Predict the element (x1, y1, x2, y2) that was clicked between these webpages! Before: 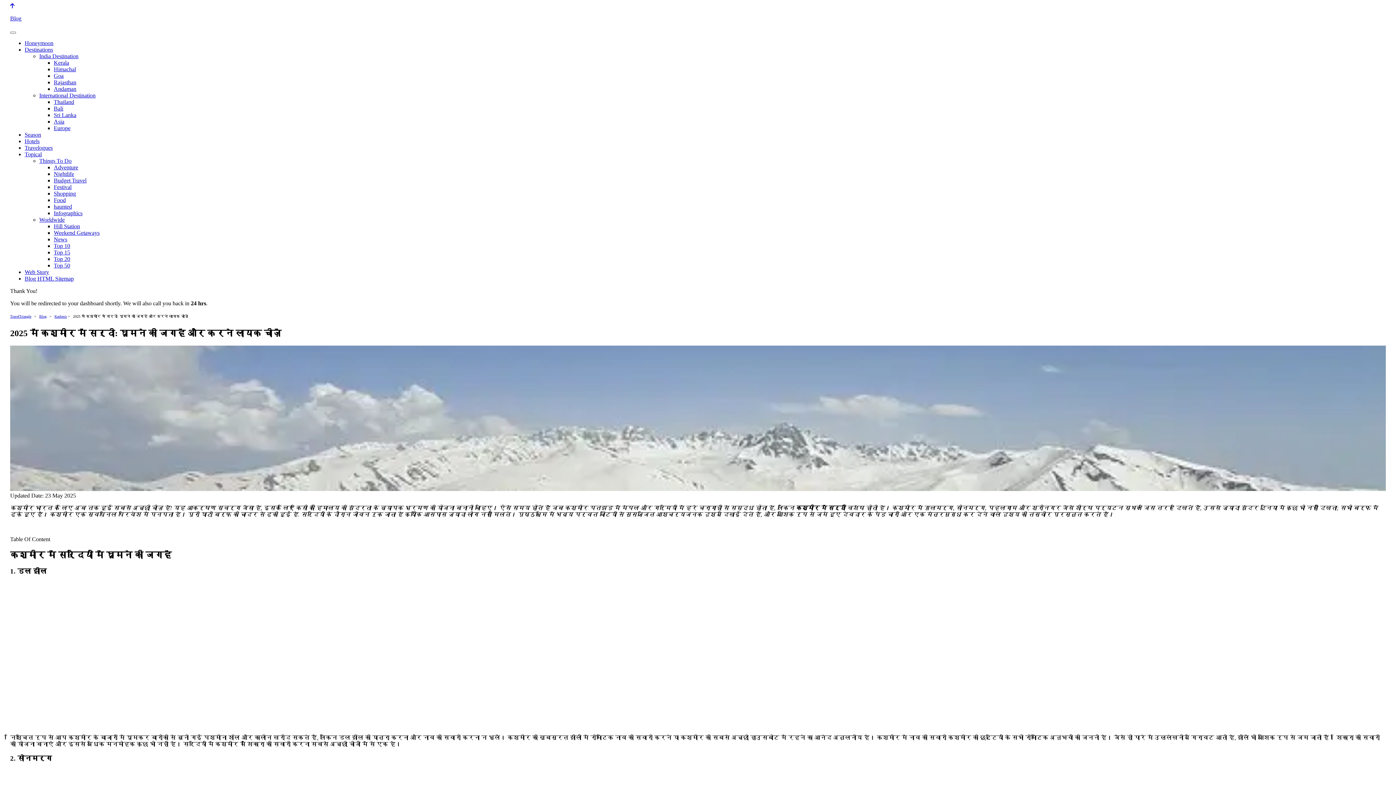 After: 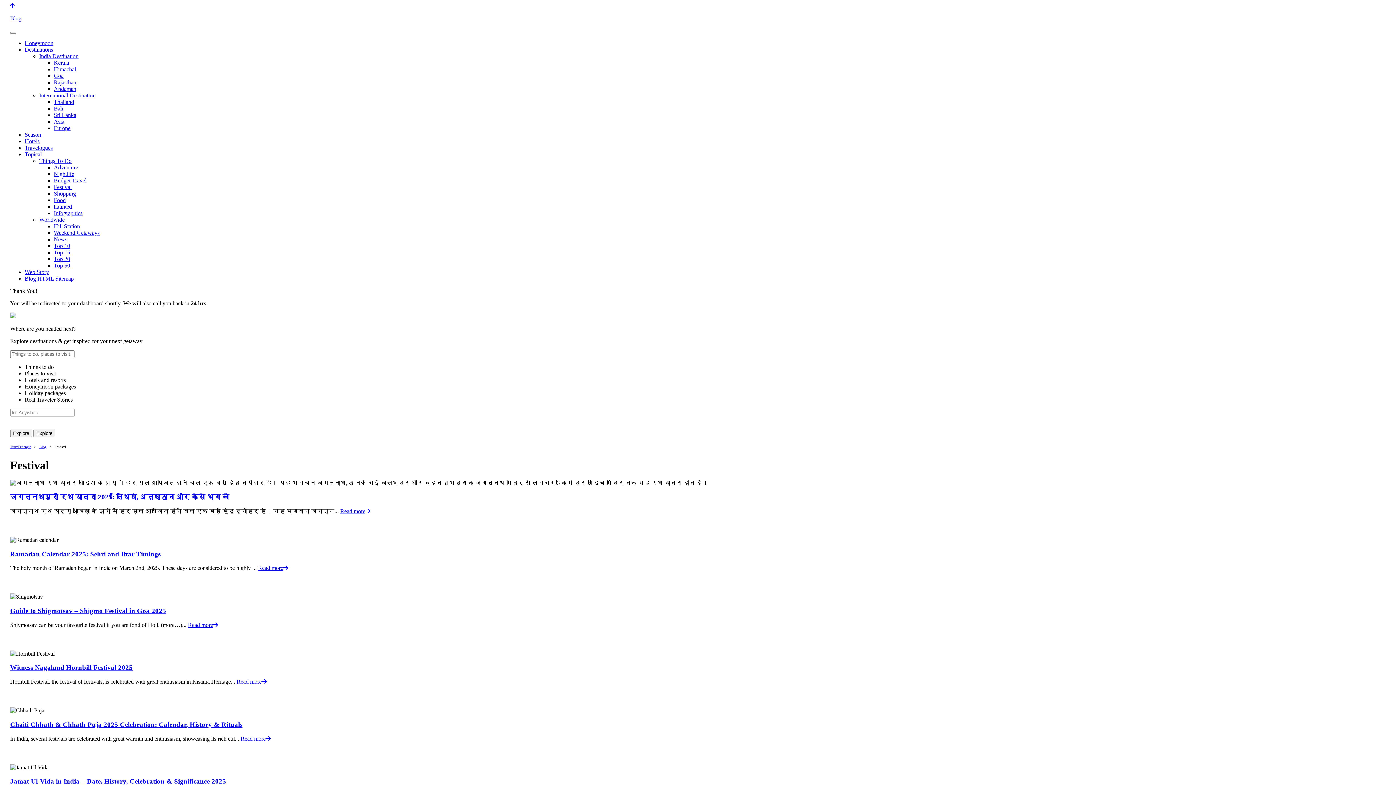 Action: label: Festival bbox: (53, 184, 71, 190)